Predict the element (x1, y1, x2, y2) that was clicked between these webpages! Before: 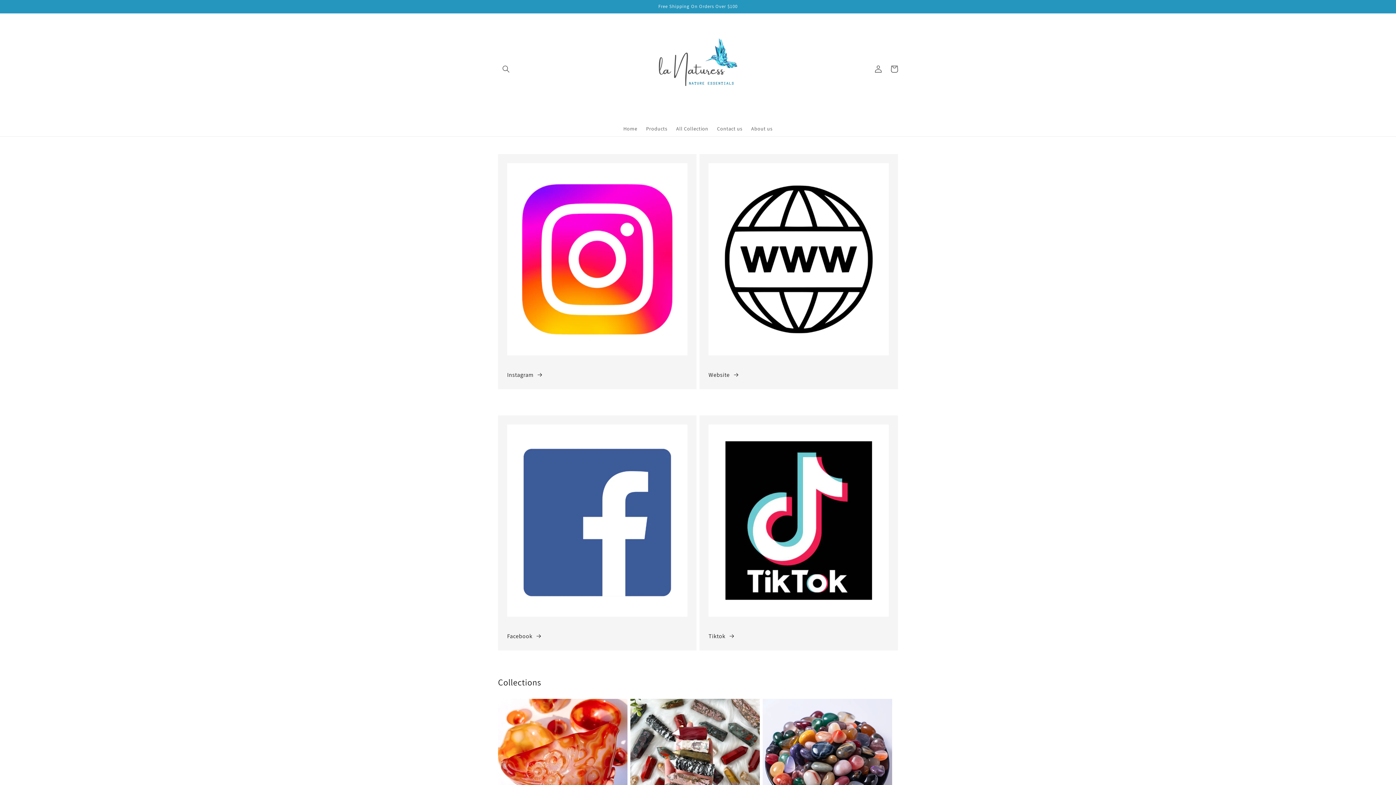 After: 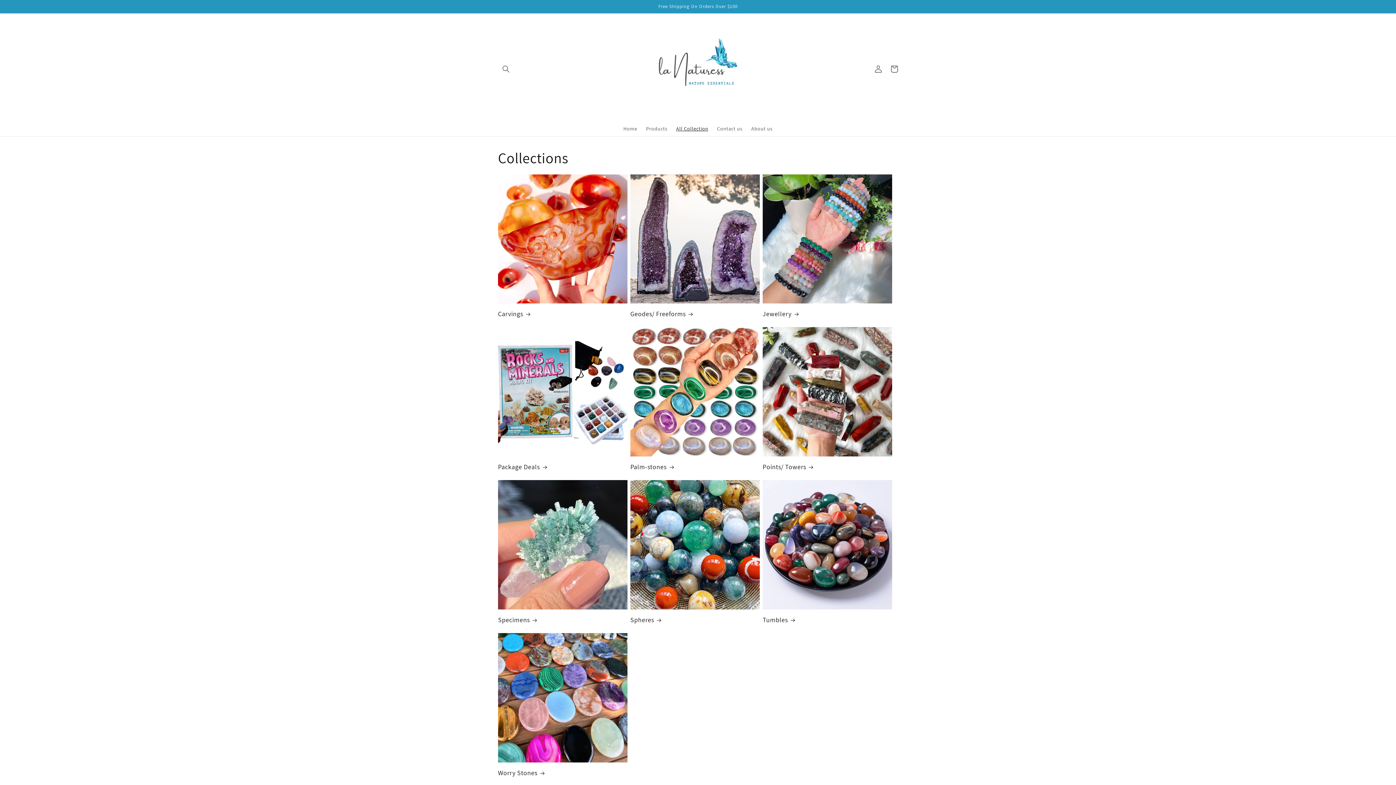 Action: bbox: (672, 120, 712, 136) label: All Collection